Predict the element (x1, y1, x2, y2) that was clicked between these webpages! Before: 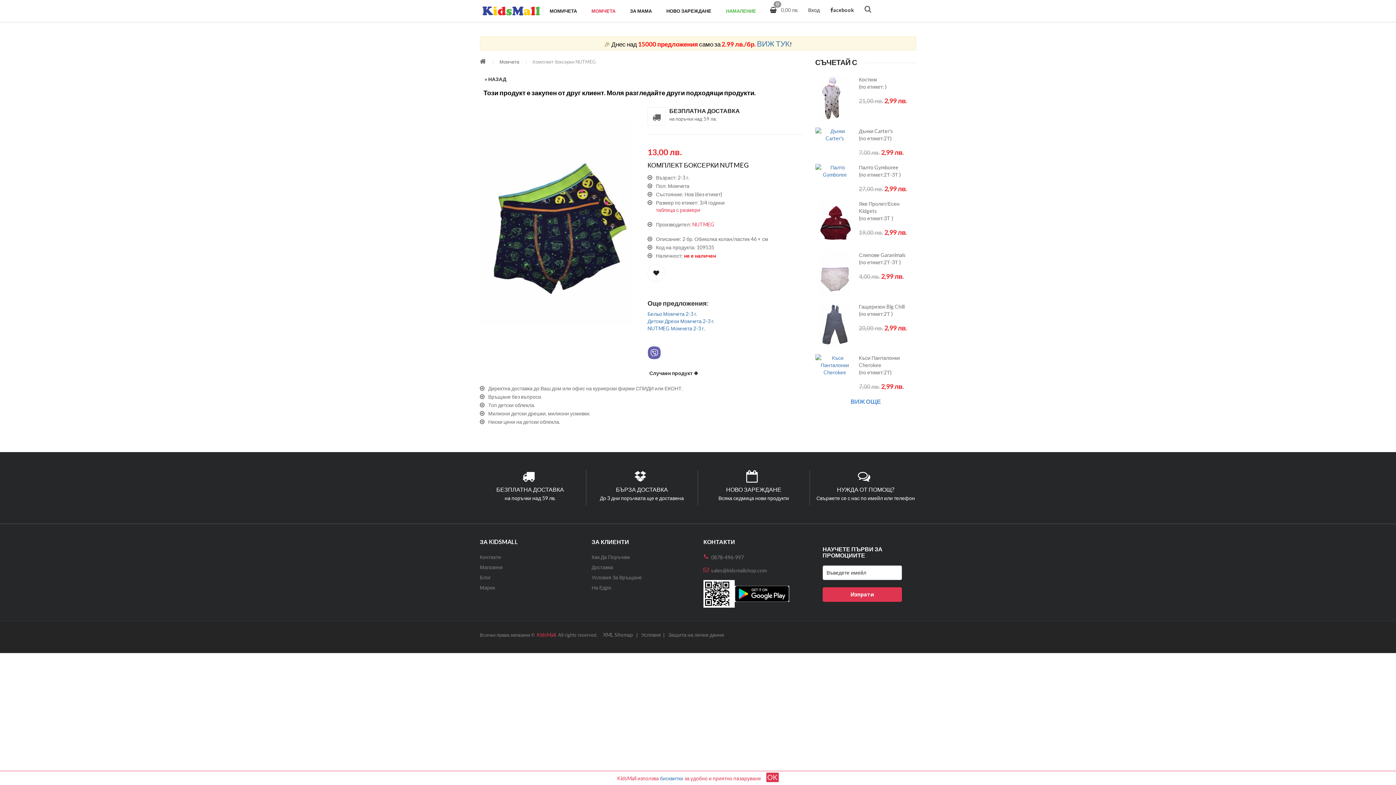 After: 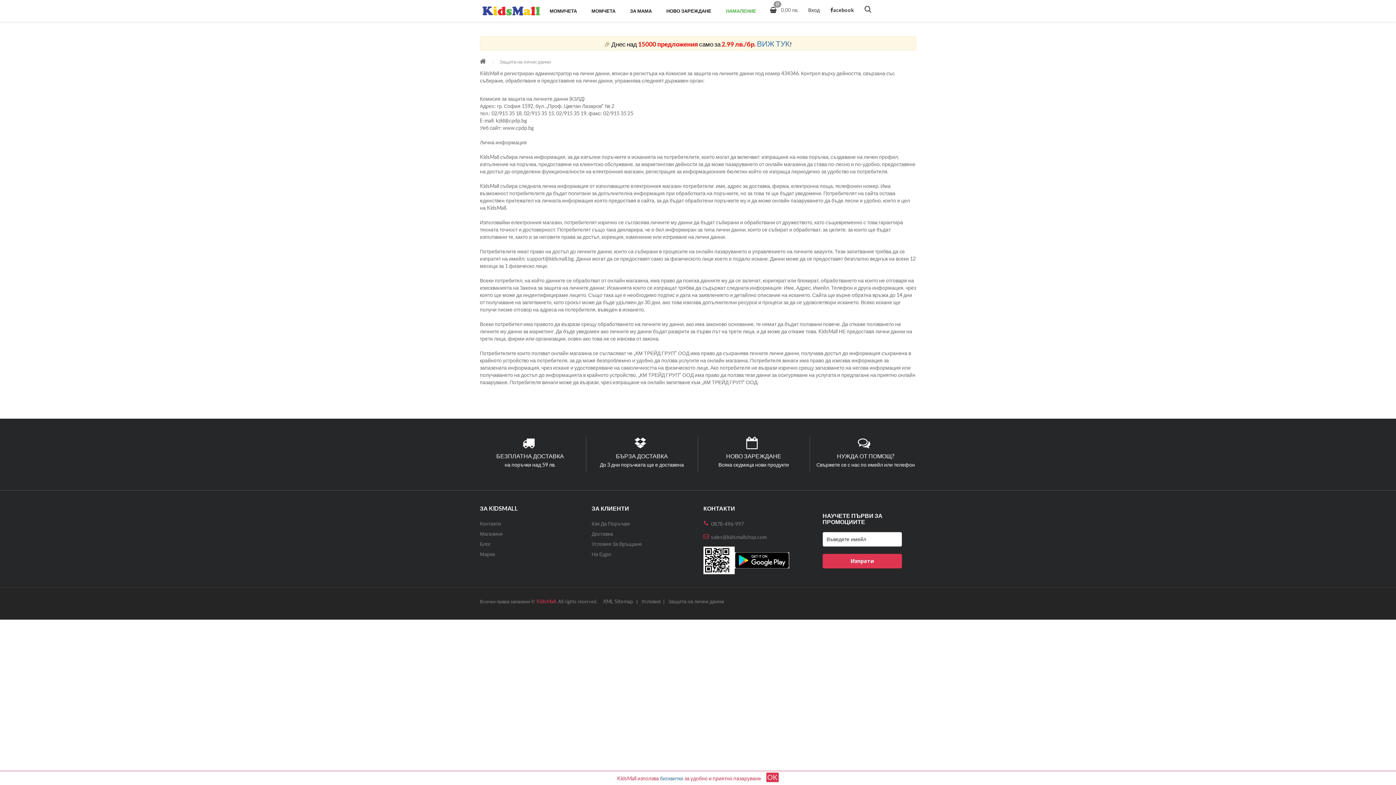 Action: bbox: (668, 632, 724, 638) label: Защита на лични данни